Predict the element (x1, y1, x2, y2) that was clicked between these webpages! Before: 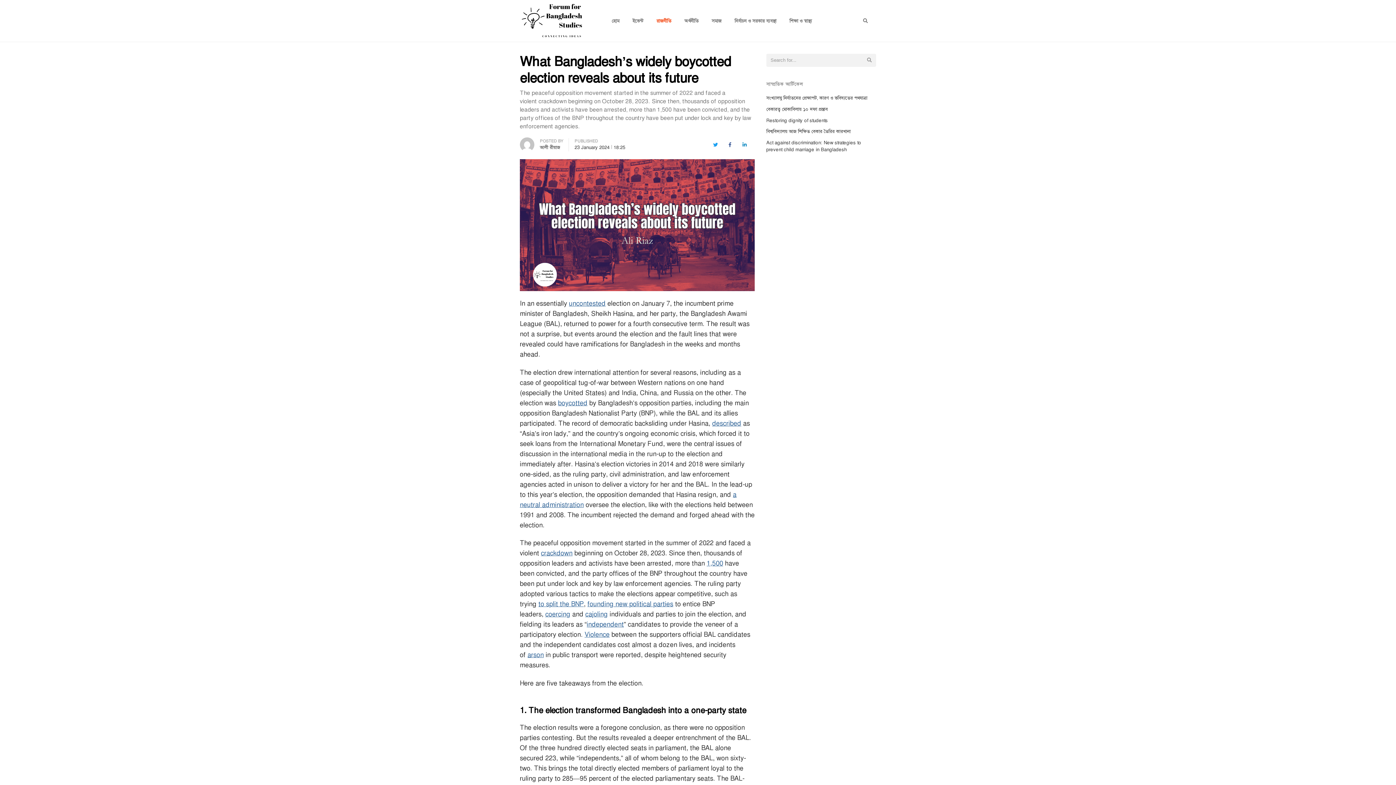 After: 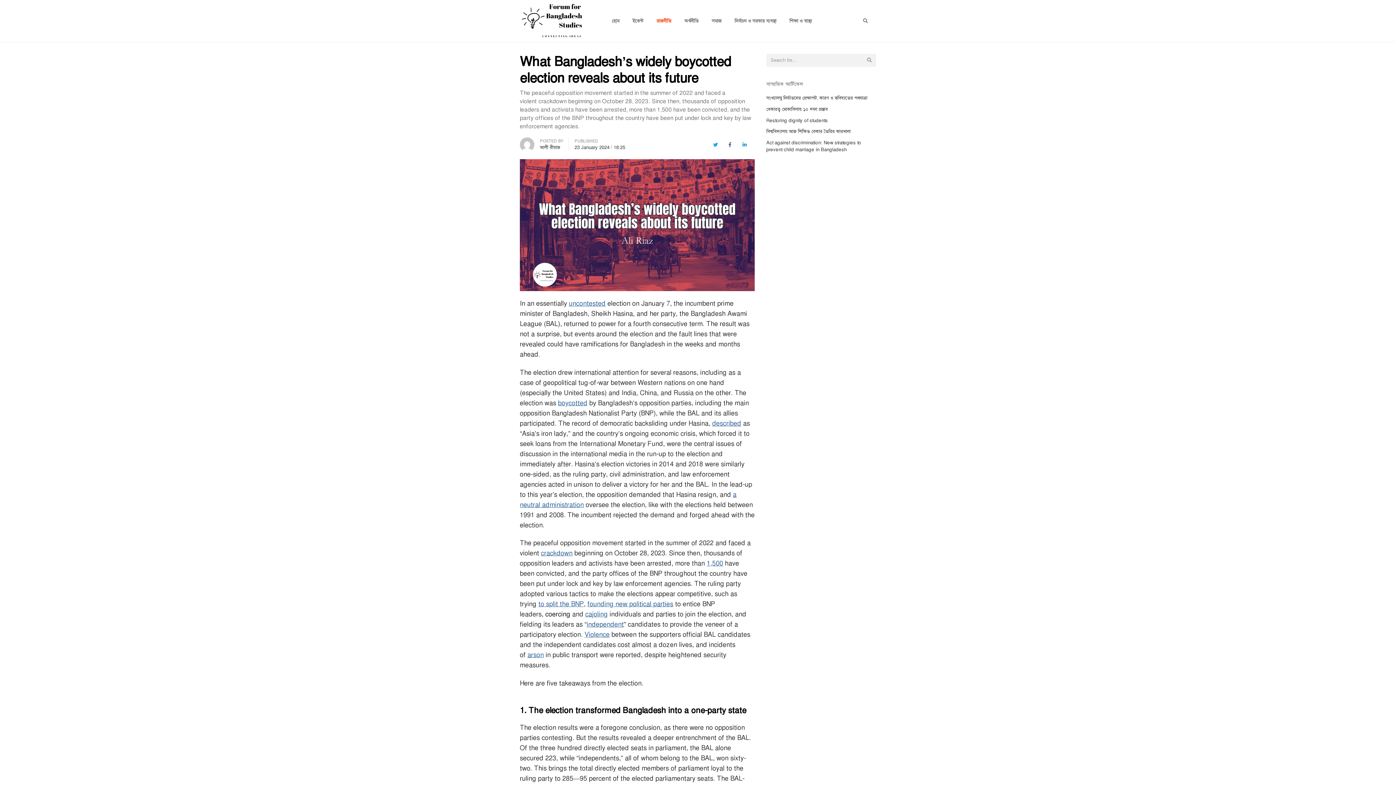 Action: bbox: (545, 610, 570, 618) label: coercing